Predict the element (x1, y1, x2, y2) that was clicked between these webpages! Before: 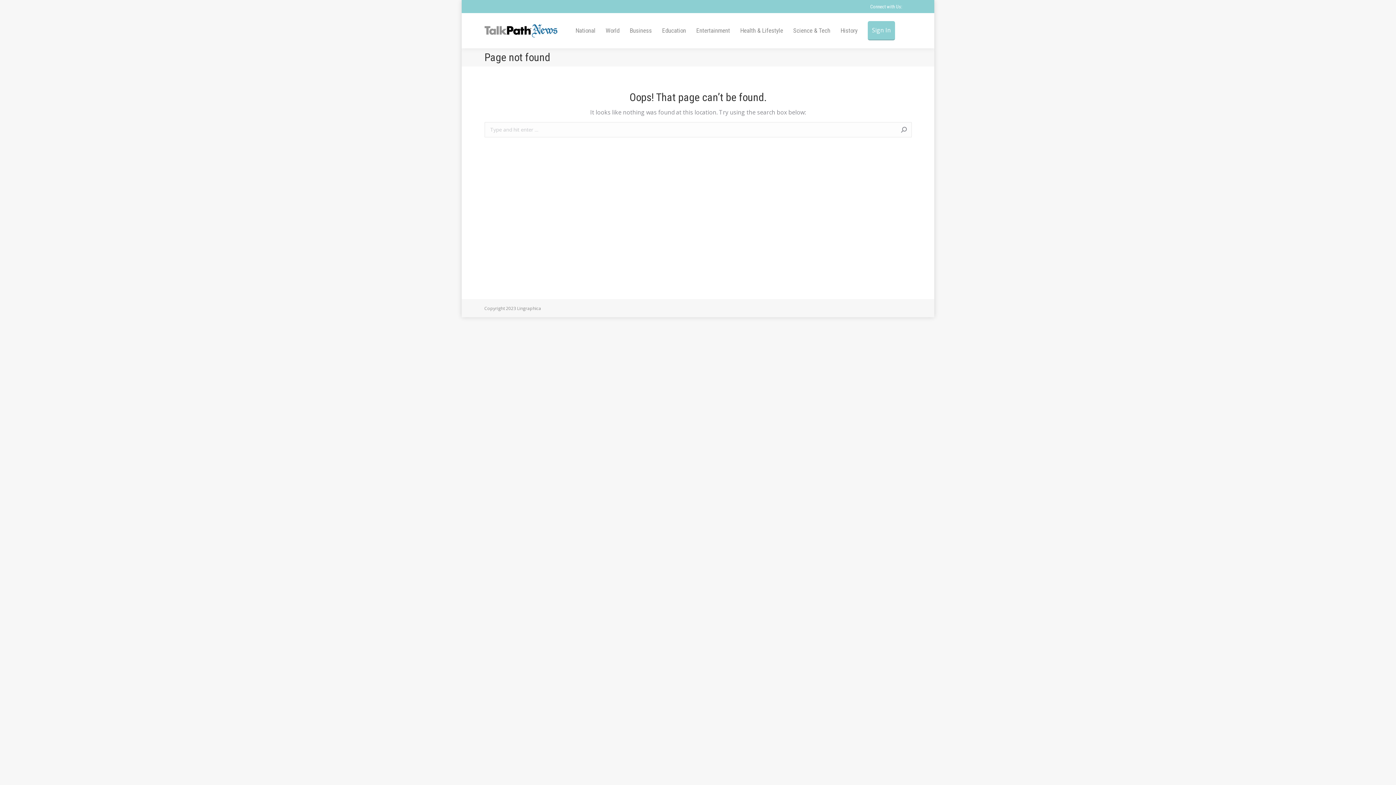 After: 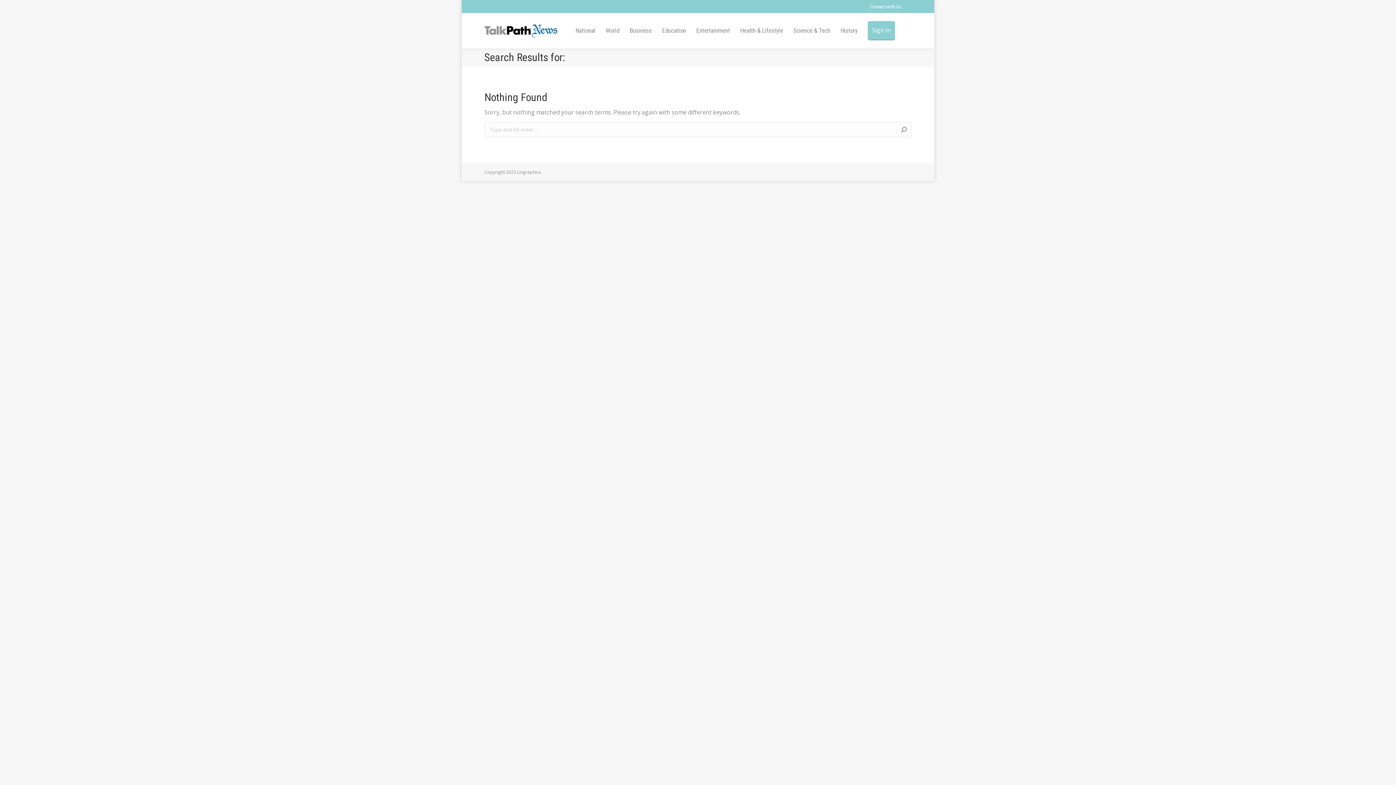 Action: bbox: (900, 122, 907, 137)